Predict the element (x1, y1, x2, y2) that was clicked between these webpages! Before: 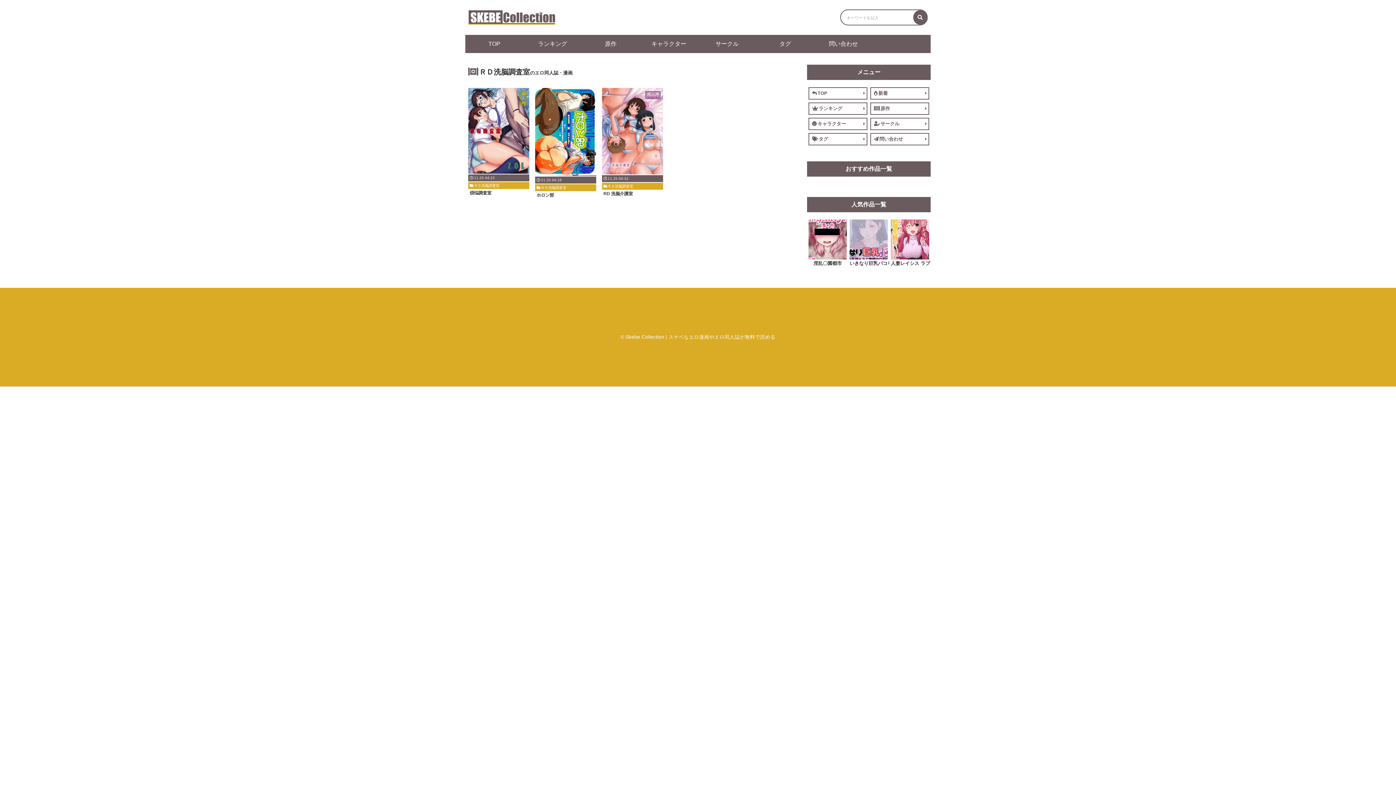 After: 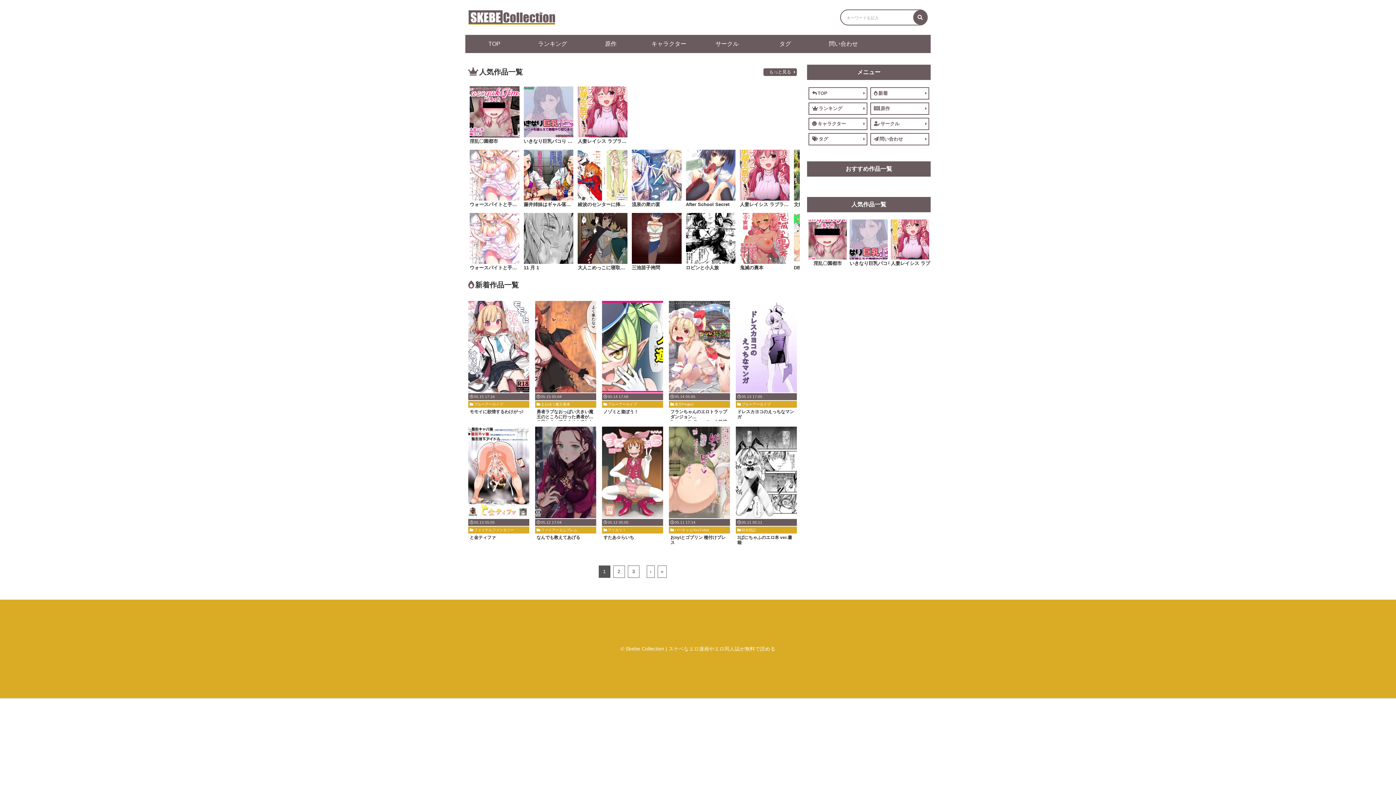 Action: bbox: (488, 40, 500, 47) label: TOP